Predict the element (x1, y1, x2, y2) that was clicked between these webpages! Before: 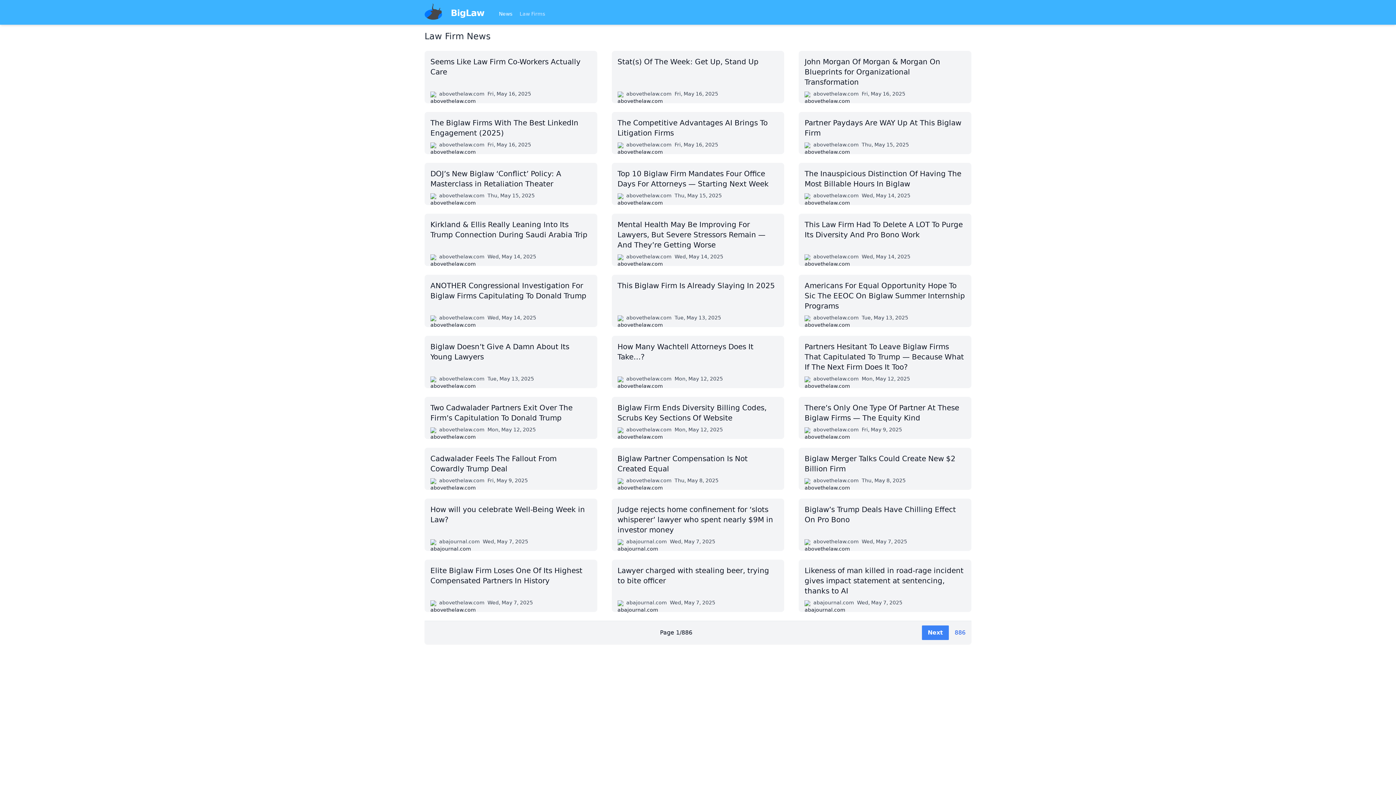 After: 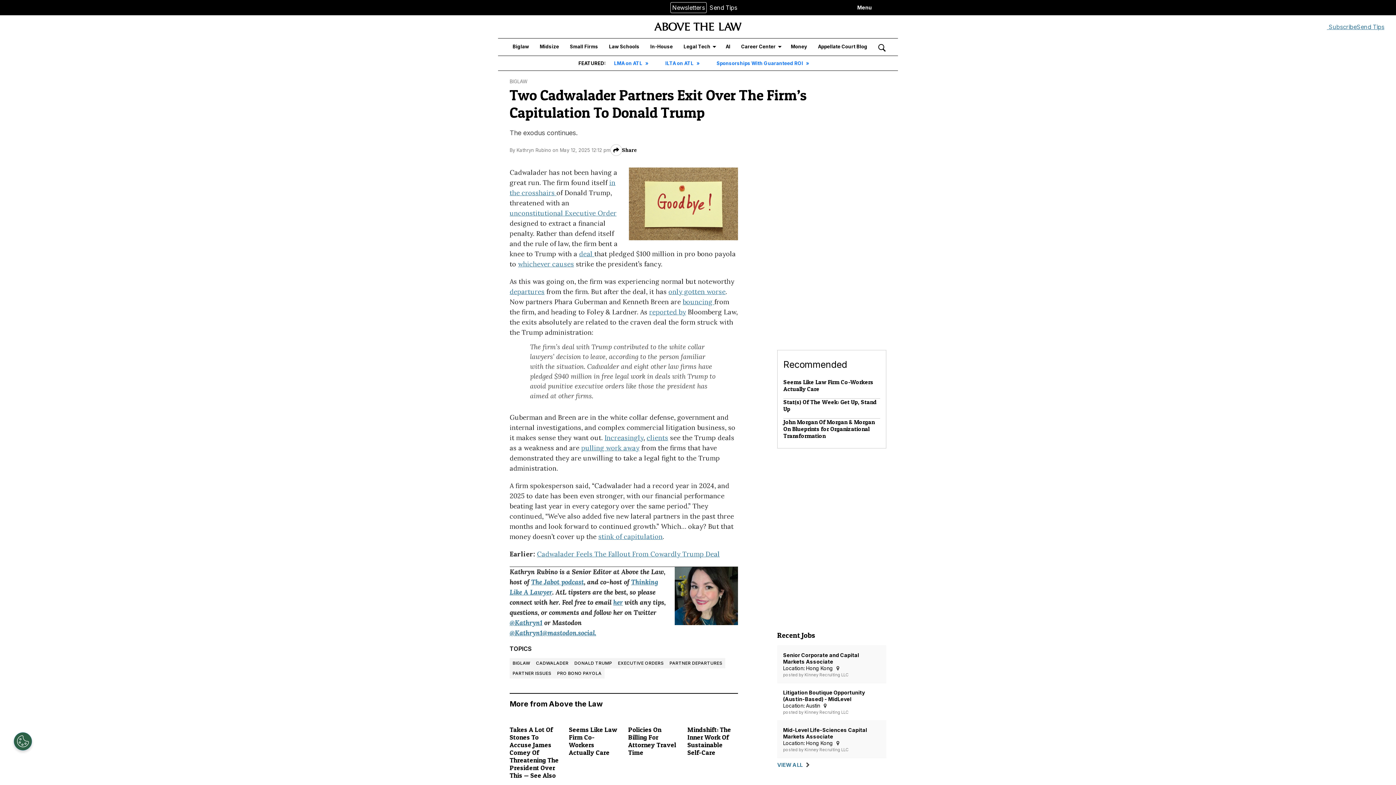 Action: label: Two Cadwalader Partners Exit Over The Firm’s Capitulation To Donald Trump
abovethelaw.com
Mon, May 12, 2025 bbox: (424, 397, 597, 439)